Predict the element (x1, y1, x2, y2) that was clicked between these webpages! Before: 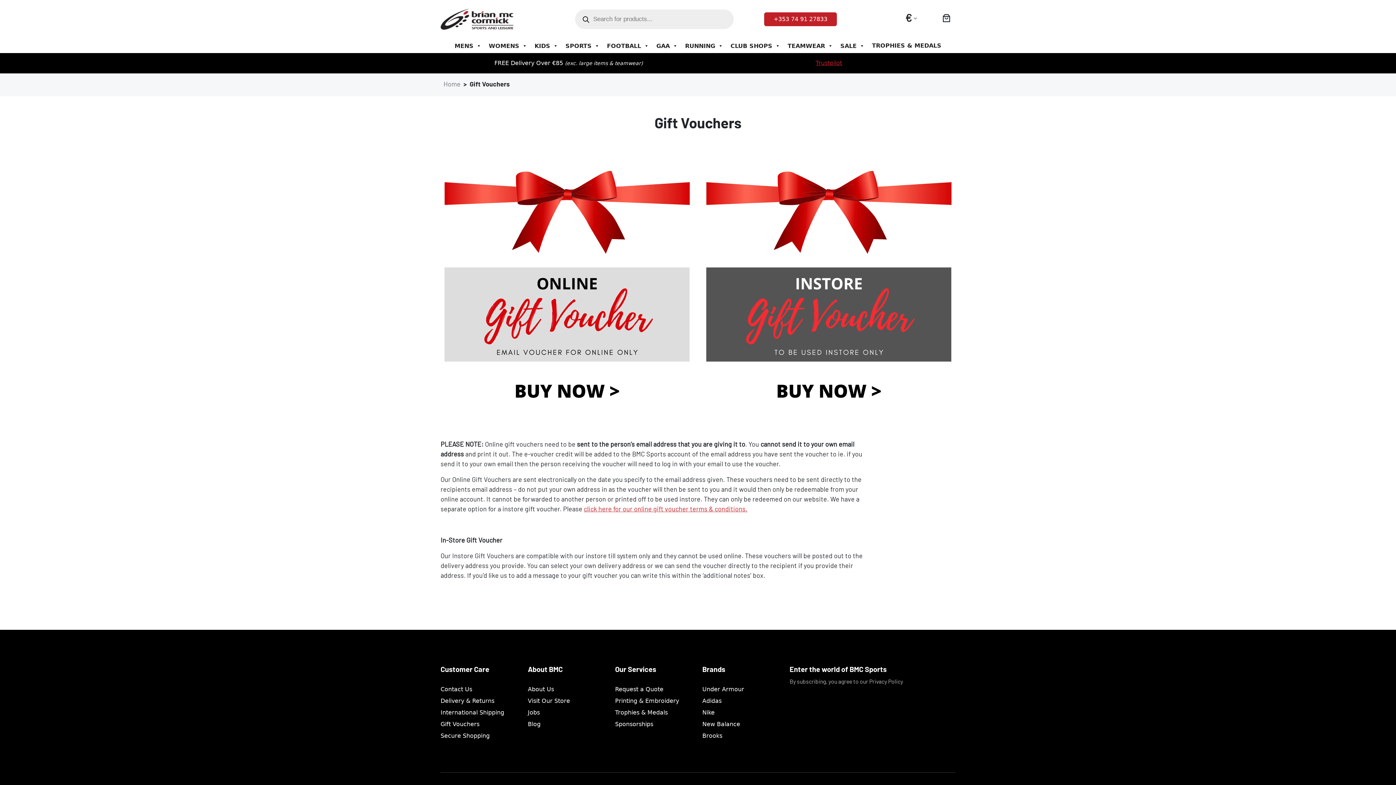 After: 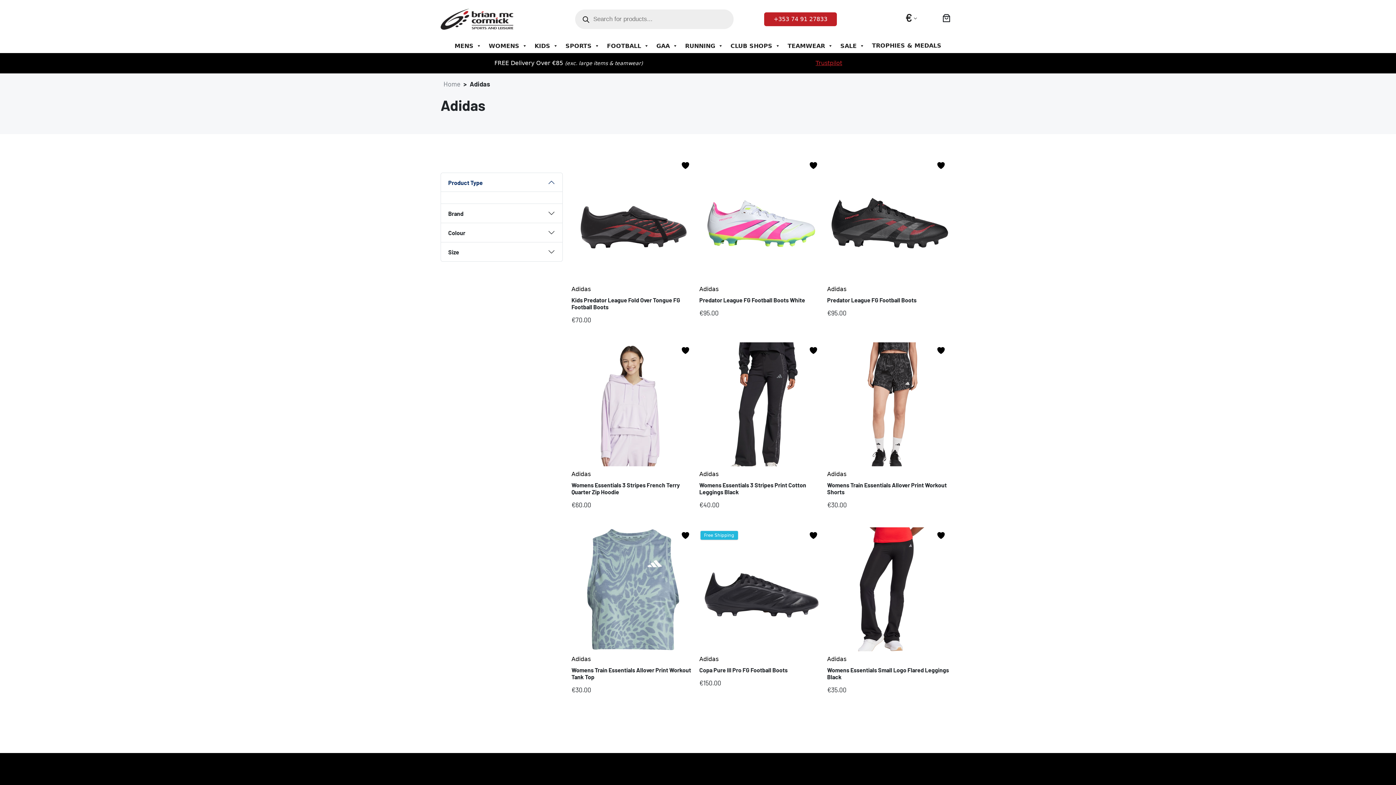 Action: bbox: (702, 697, 721, 704) label: Adidas